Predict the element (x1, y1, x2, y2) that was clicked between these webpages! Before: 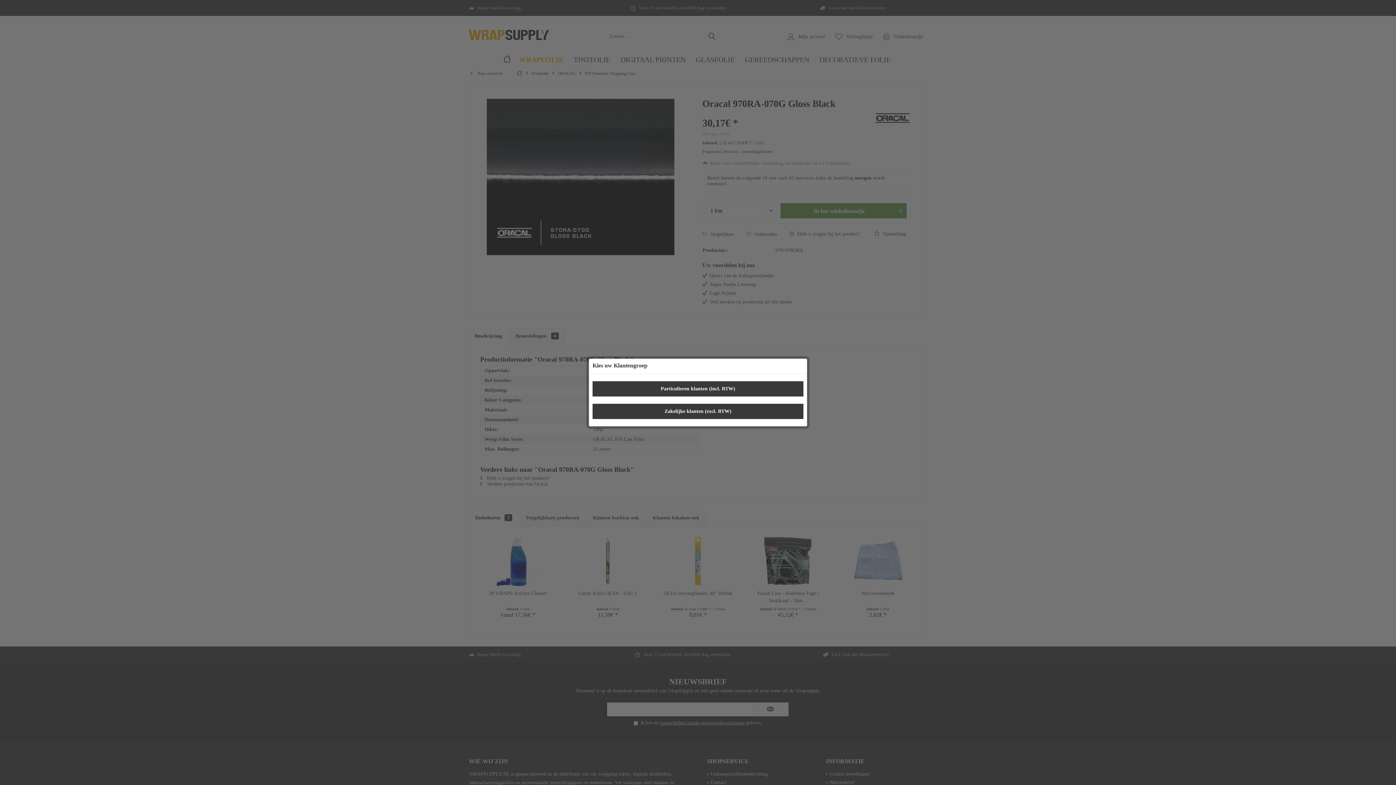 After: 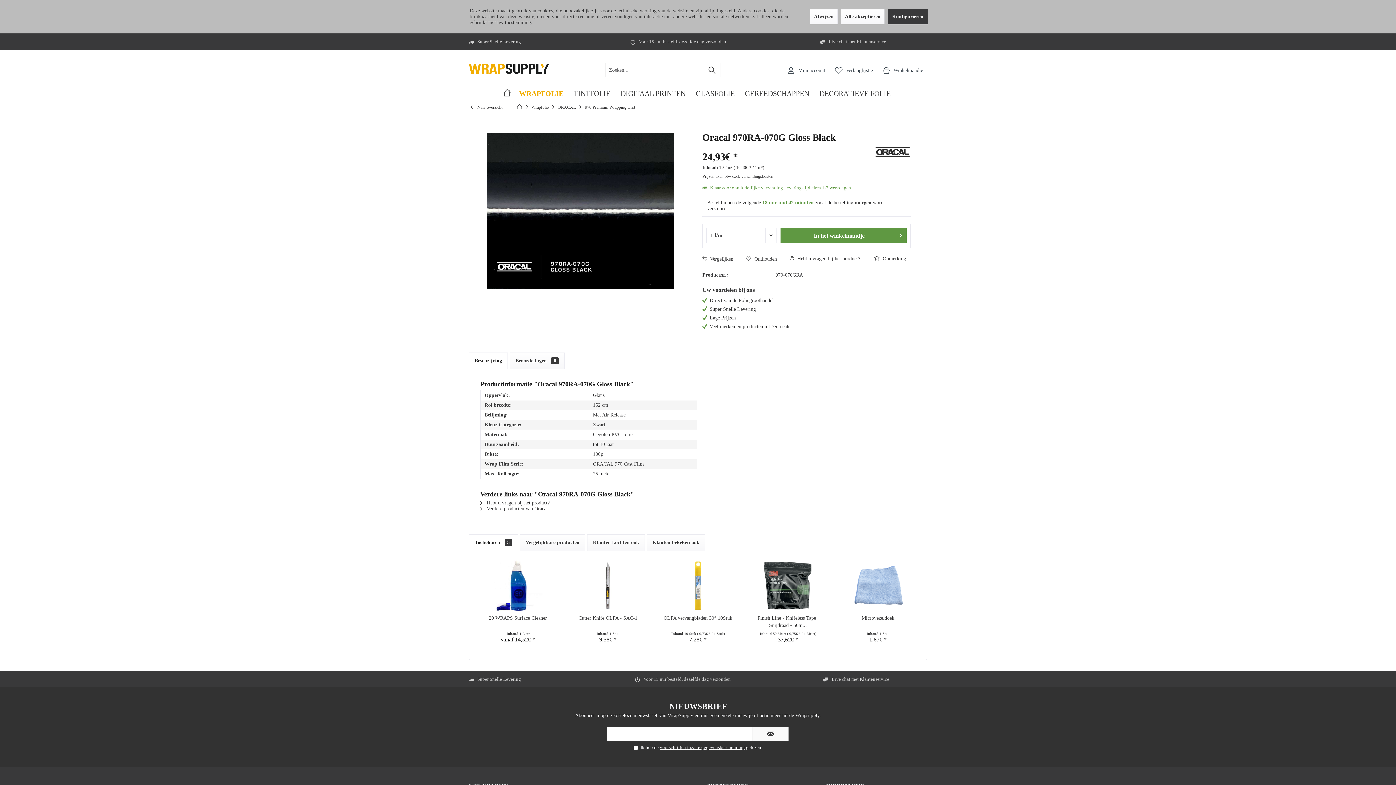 Action: bbox: (592, 404, 803, 419) label: Zakelijke klanten (excl. BTW)